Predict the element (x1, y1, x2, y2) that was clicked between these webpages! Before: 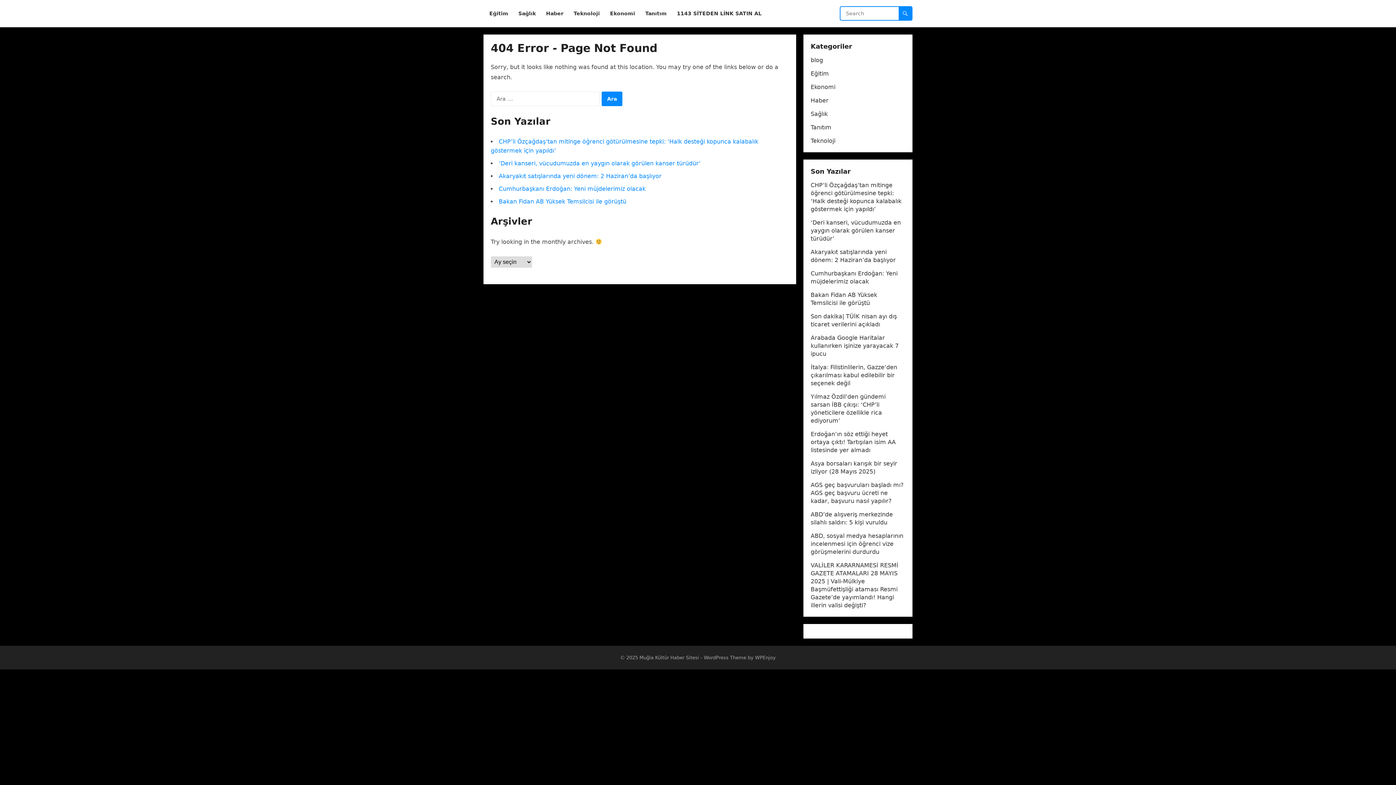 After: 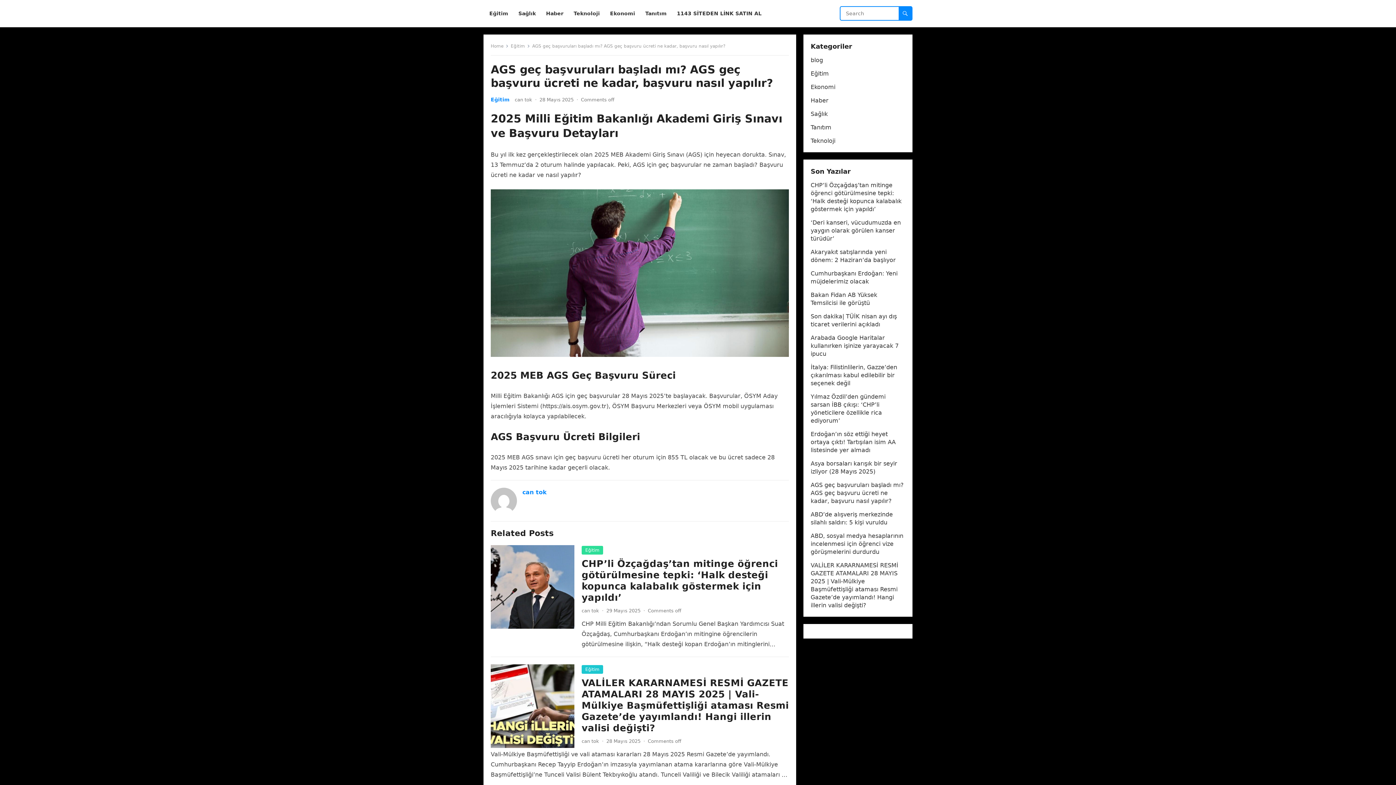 Action: bbox: (810, 481, 904, 504) label: AGS geç başvuruları başladı mı? AGS geç başvuru ücreti ne kadar, başvuru nasıl yapılır?